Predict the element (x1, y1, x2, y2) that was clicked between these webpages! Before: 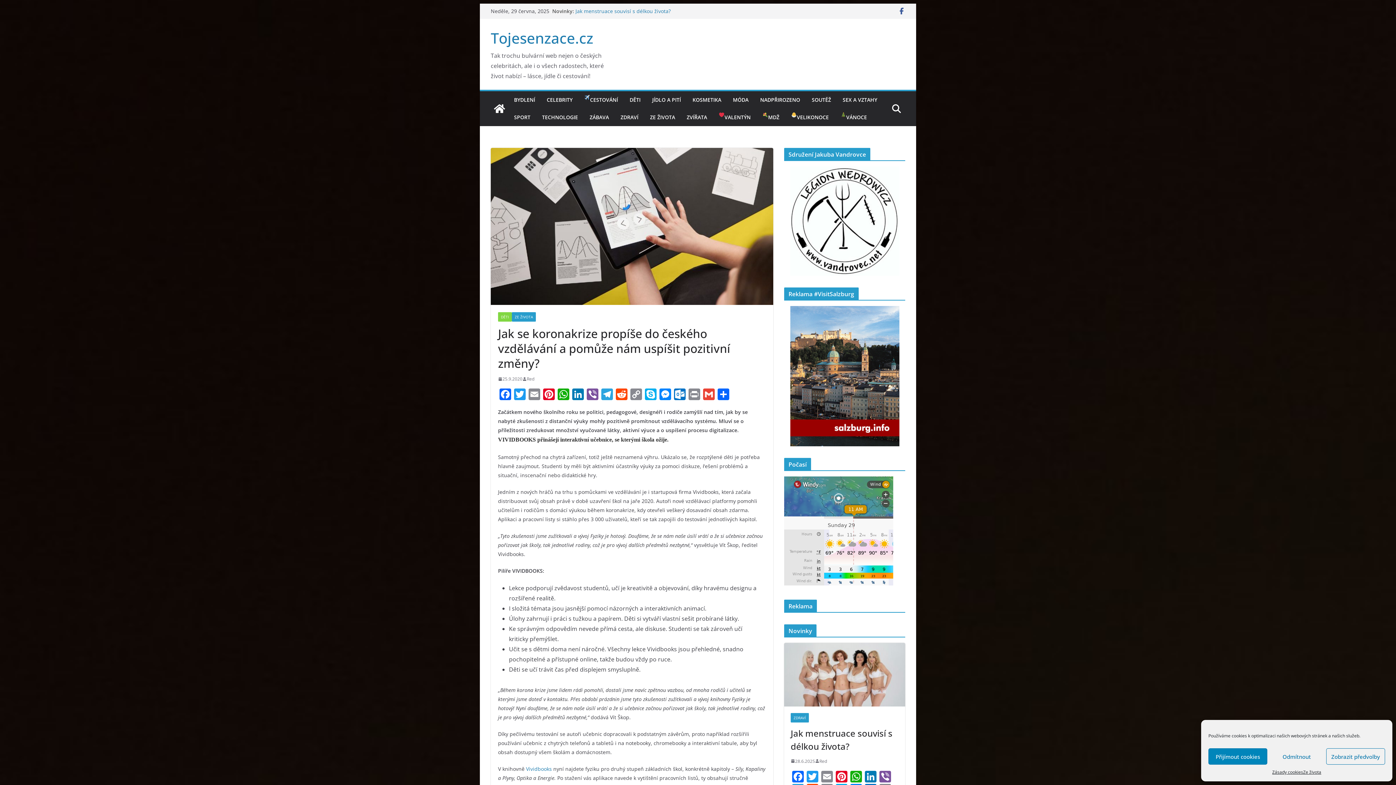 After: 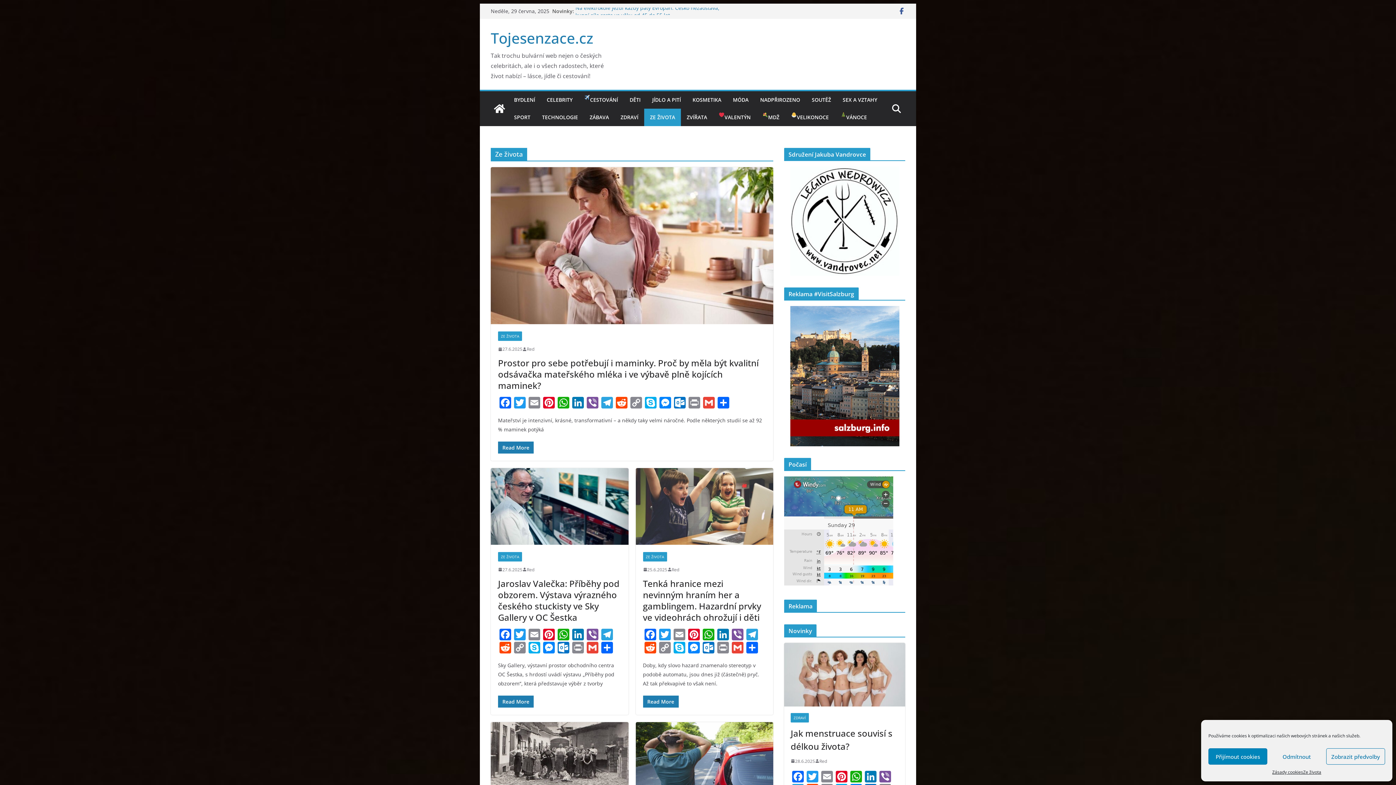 Action: label: ZE ŽIVOTA bbox: (512, 312, 536, 321)